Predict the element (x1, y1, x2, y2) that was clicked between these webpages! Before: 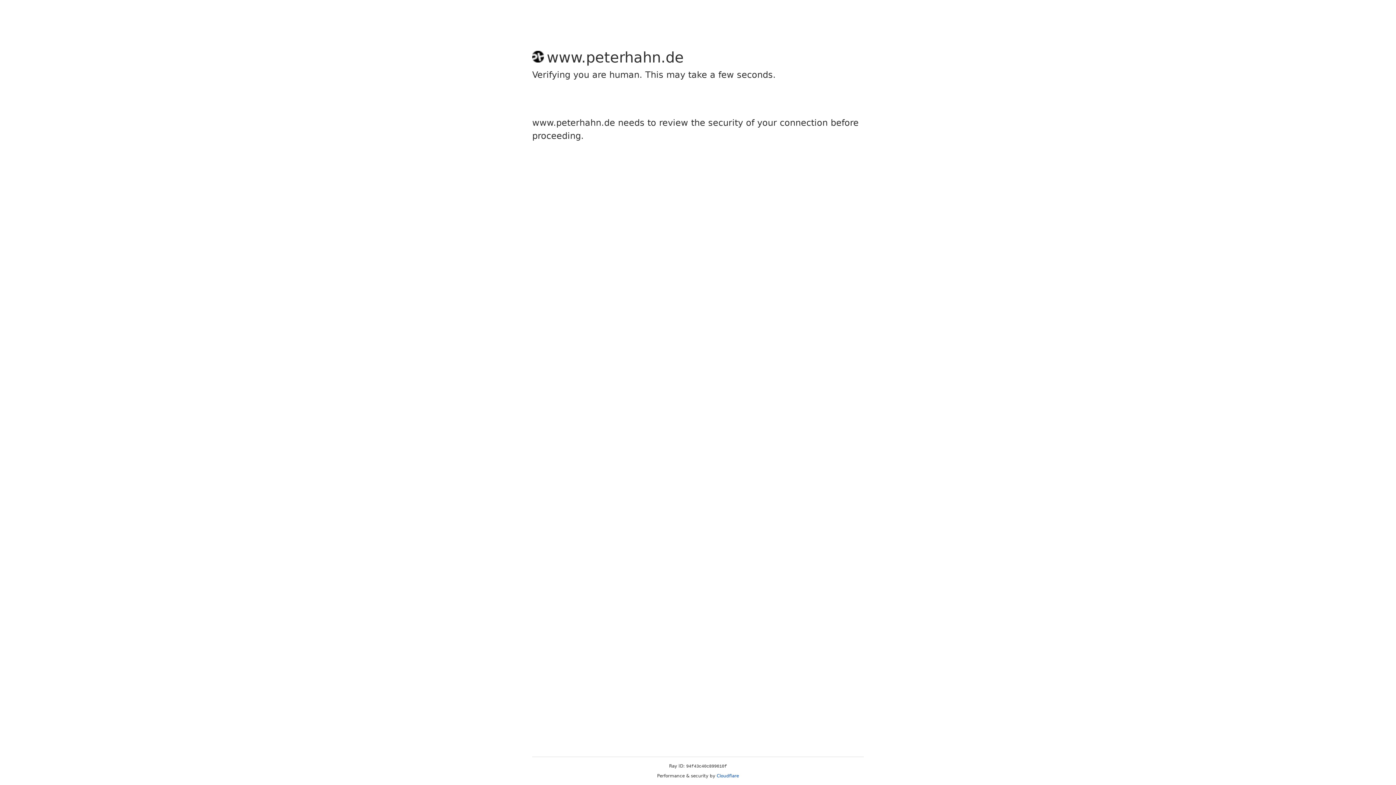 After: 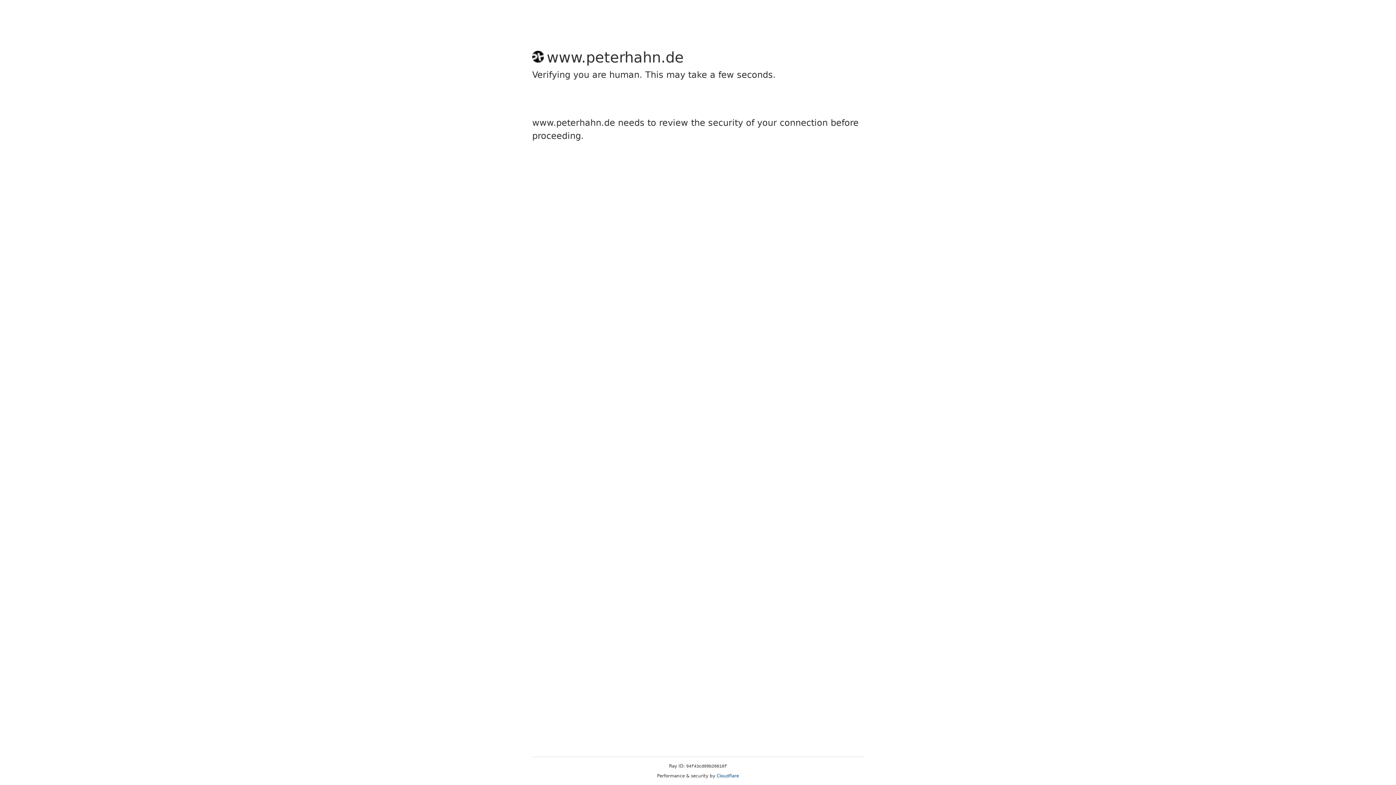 Action: label: Cloudflare bbox: (716, 773, 739, 778)